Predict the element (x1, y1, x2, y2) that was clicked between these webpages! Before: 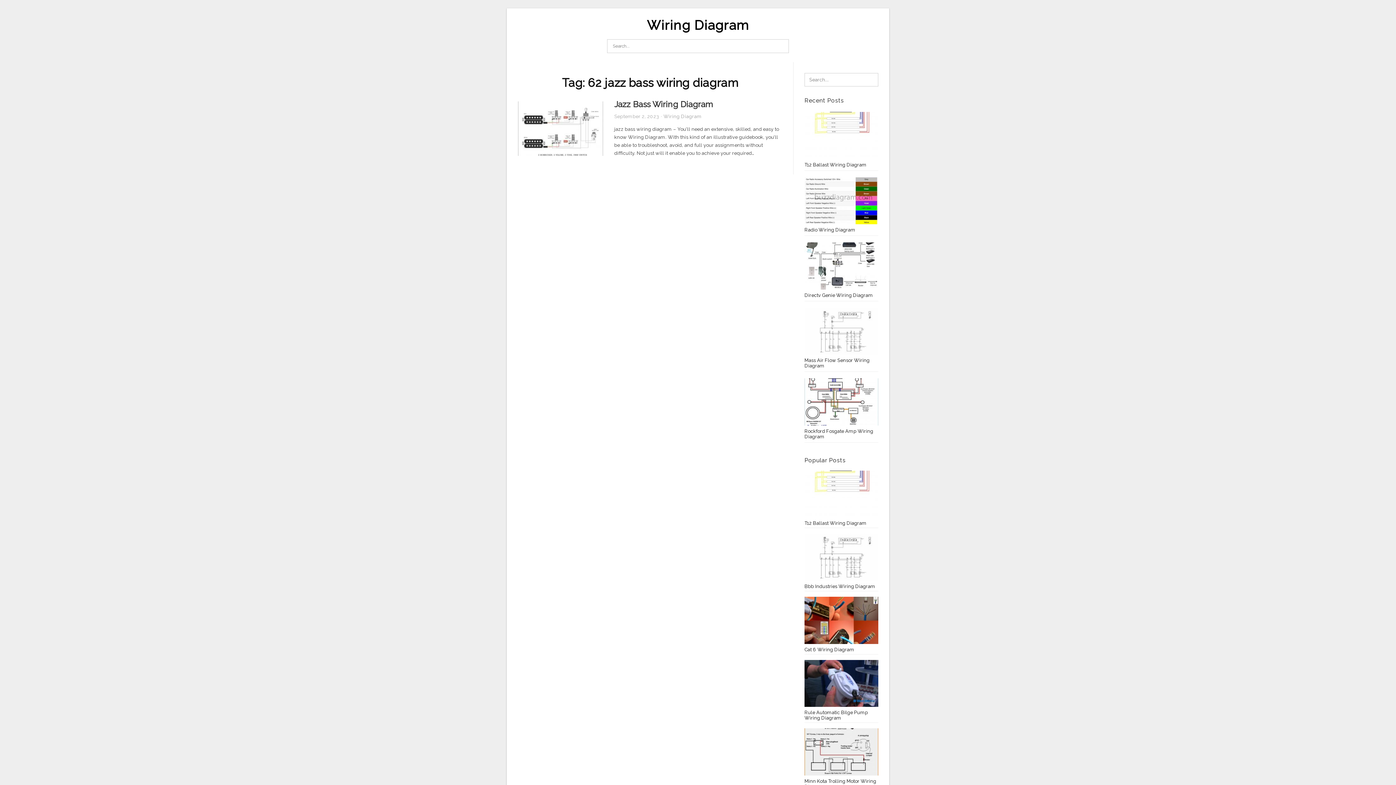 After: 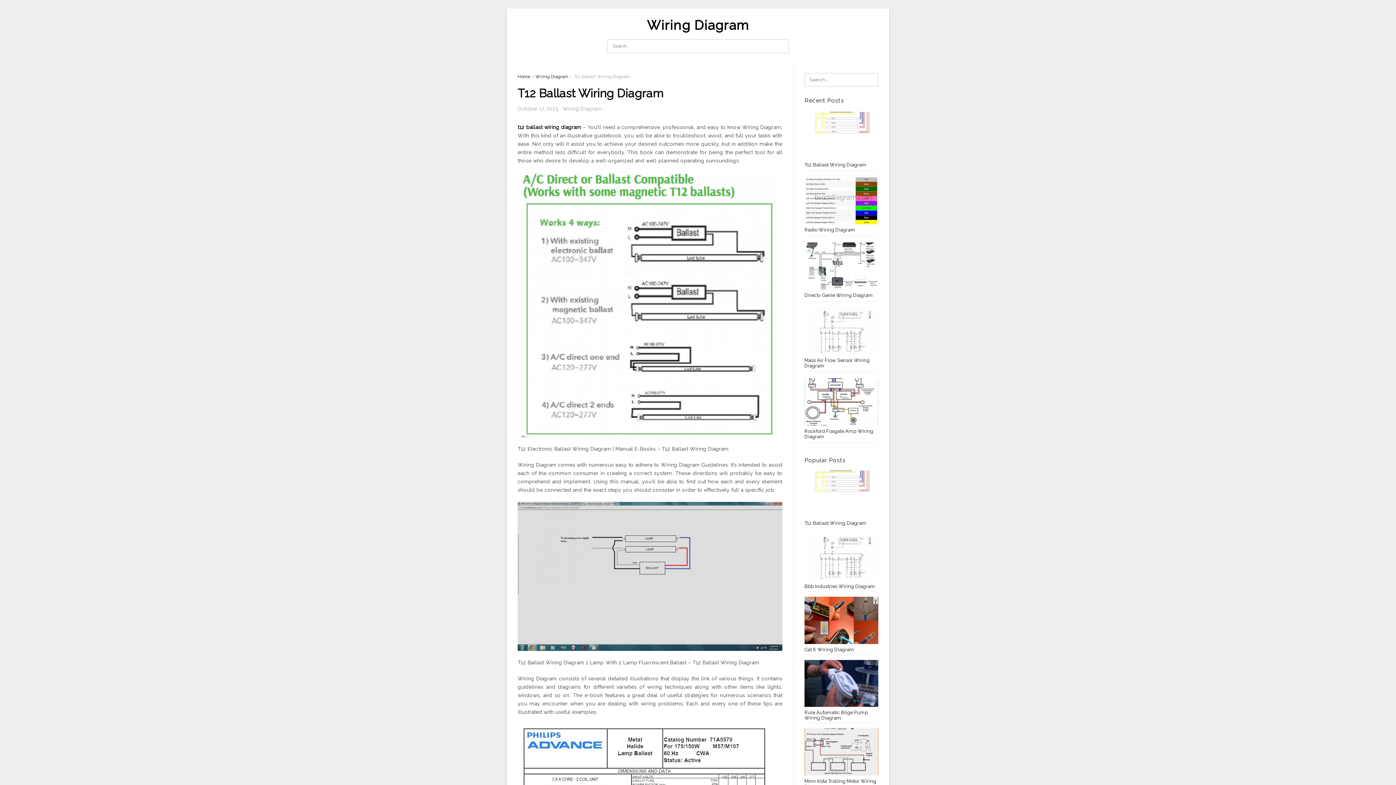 Action: bbox: (804, 162, 866, 167) label: T12 Ballast Wiring Diagram